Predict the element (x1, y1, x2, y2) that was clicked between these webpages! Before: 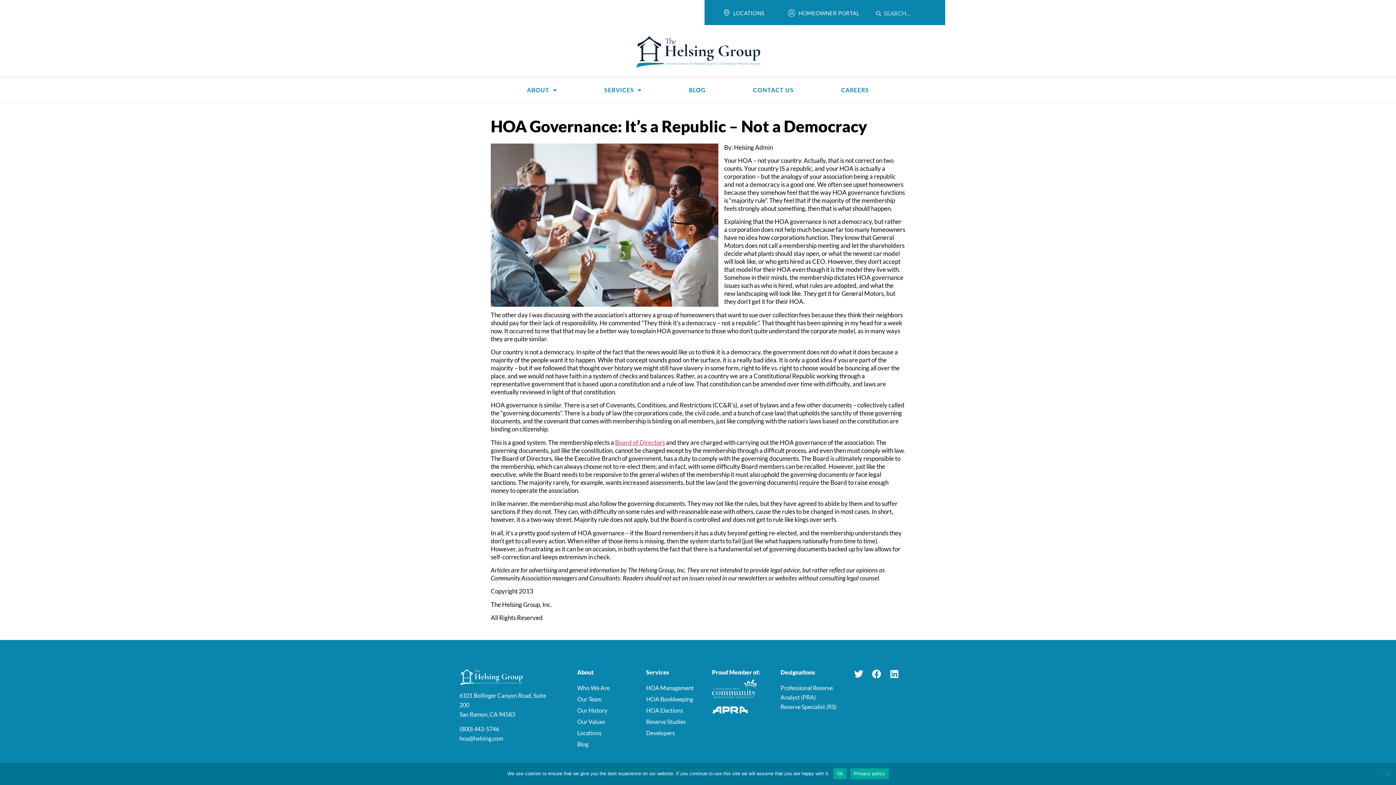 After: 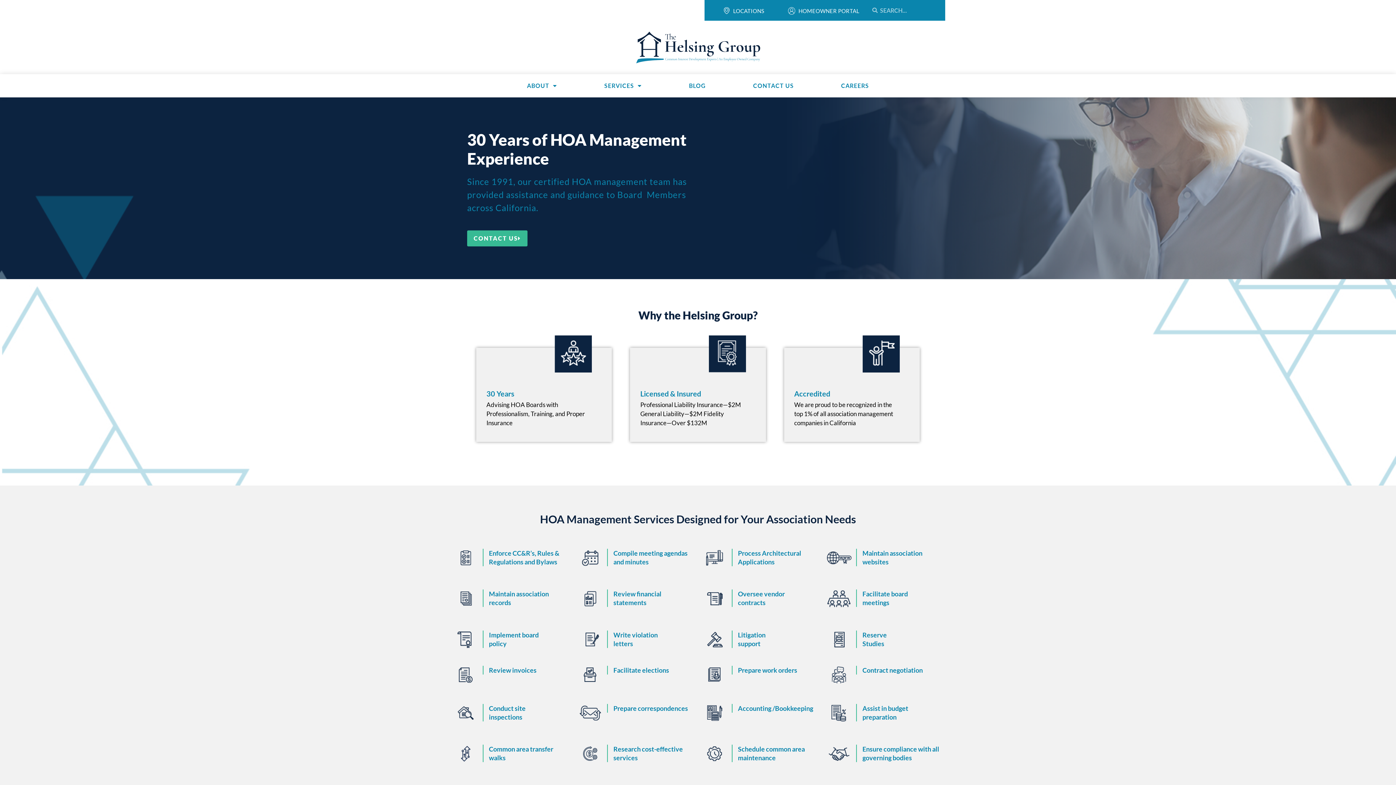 Action: label: HOA Management bbox: (646, 684, 693, 691)